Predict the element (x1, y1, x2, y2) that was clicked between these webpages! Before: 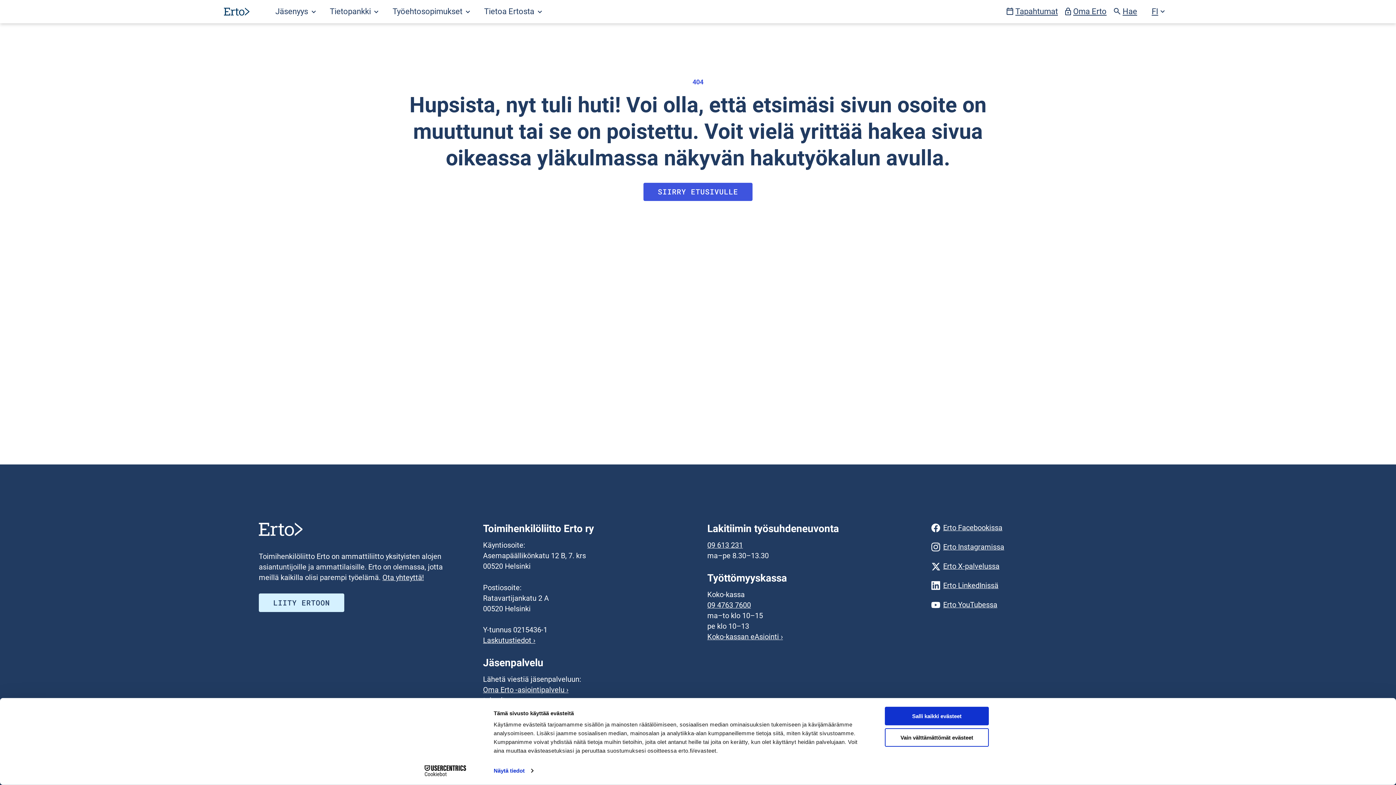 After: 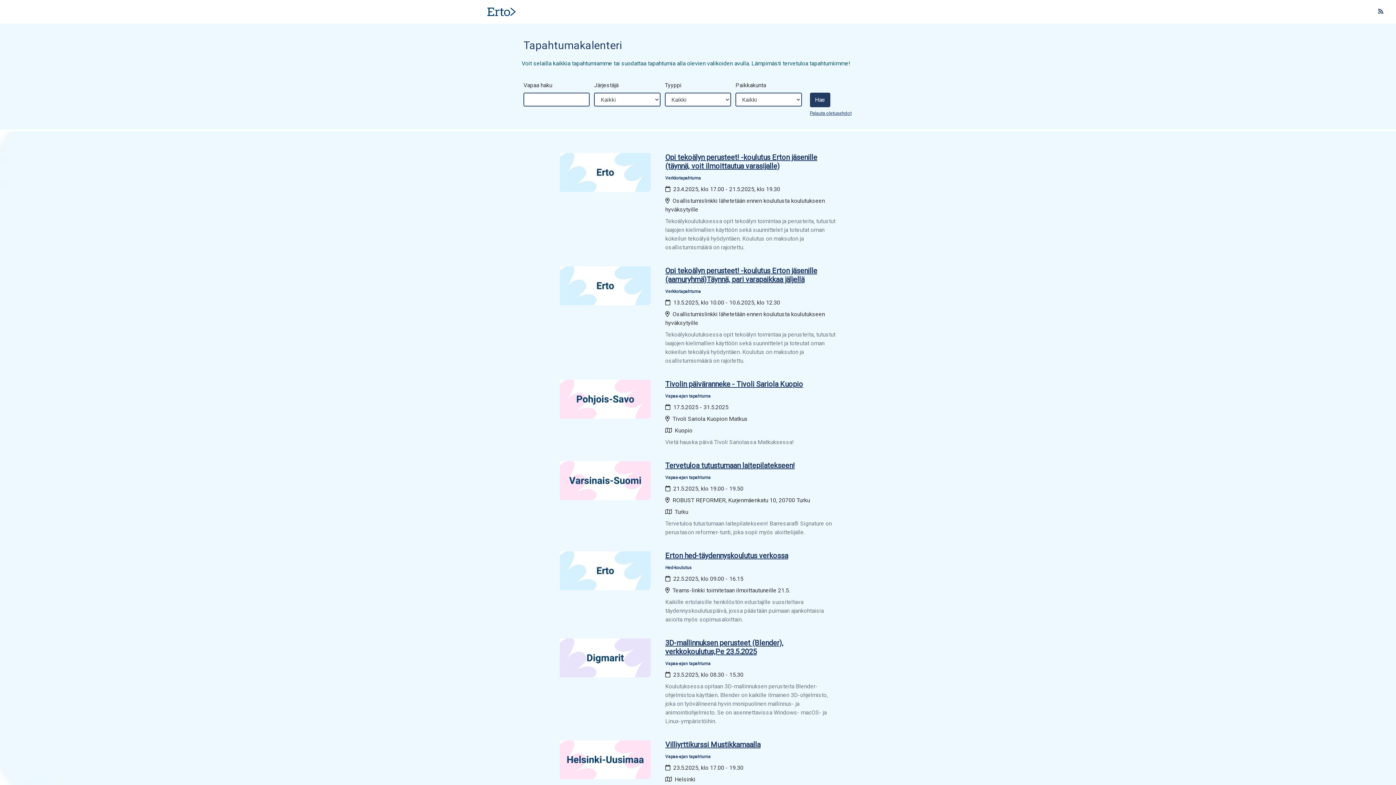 Action: bbox: (1006, 5, 1058, 17) label: Tapahtumat